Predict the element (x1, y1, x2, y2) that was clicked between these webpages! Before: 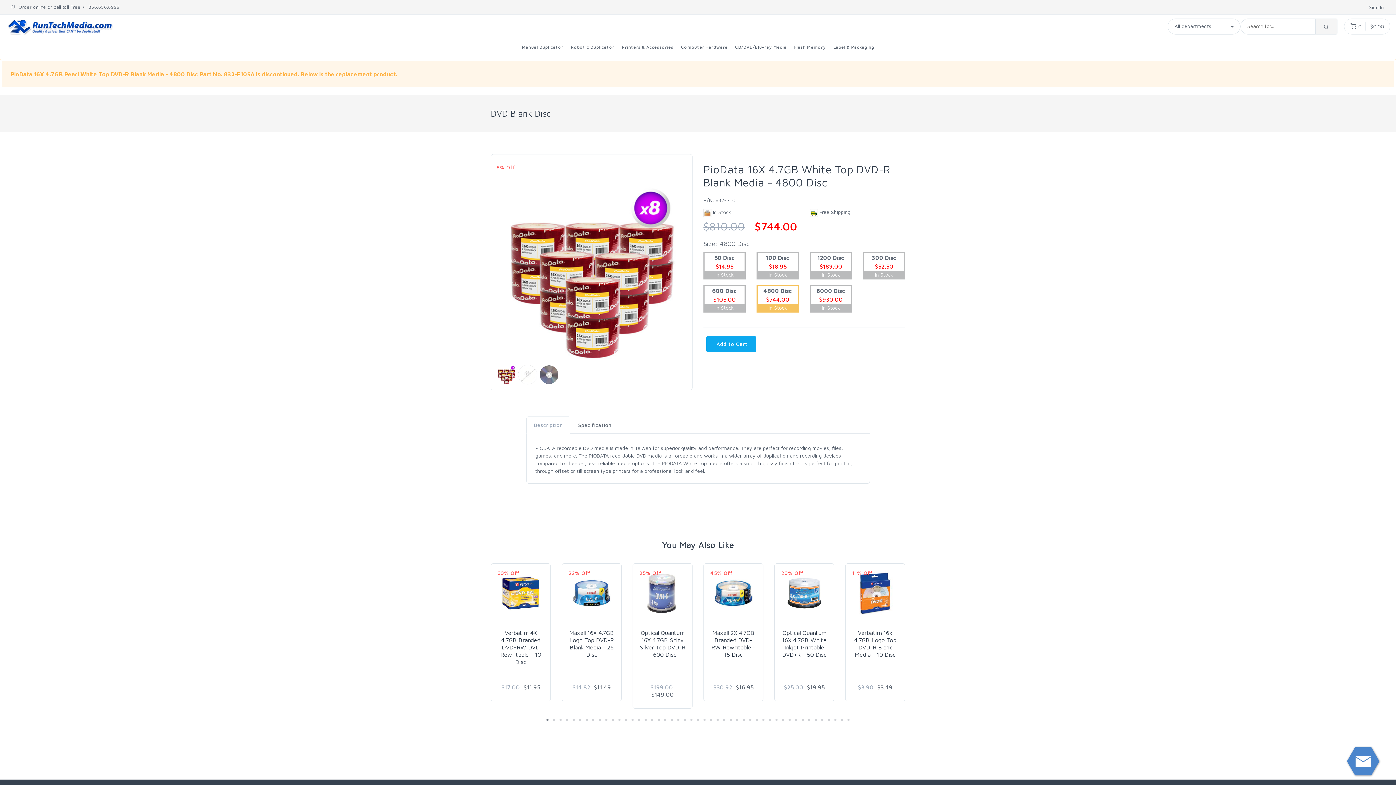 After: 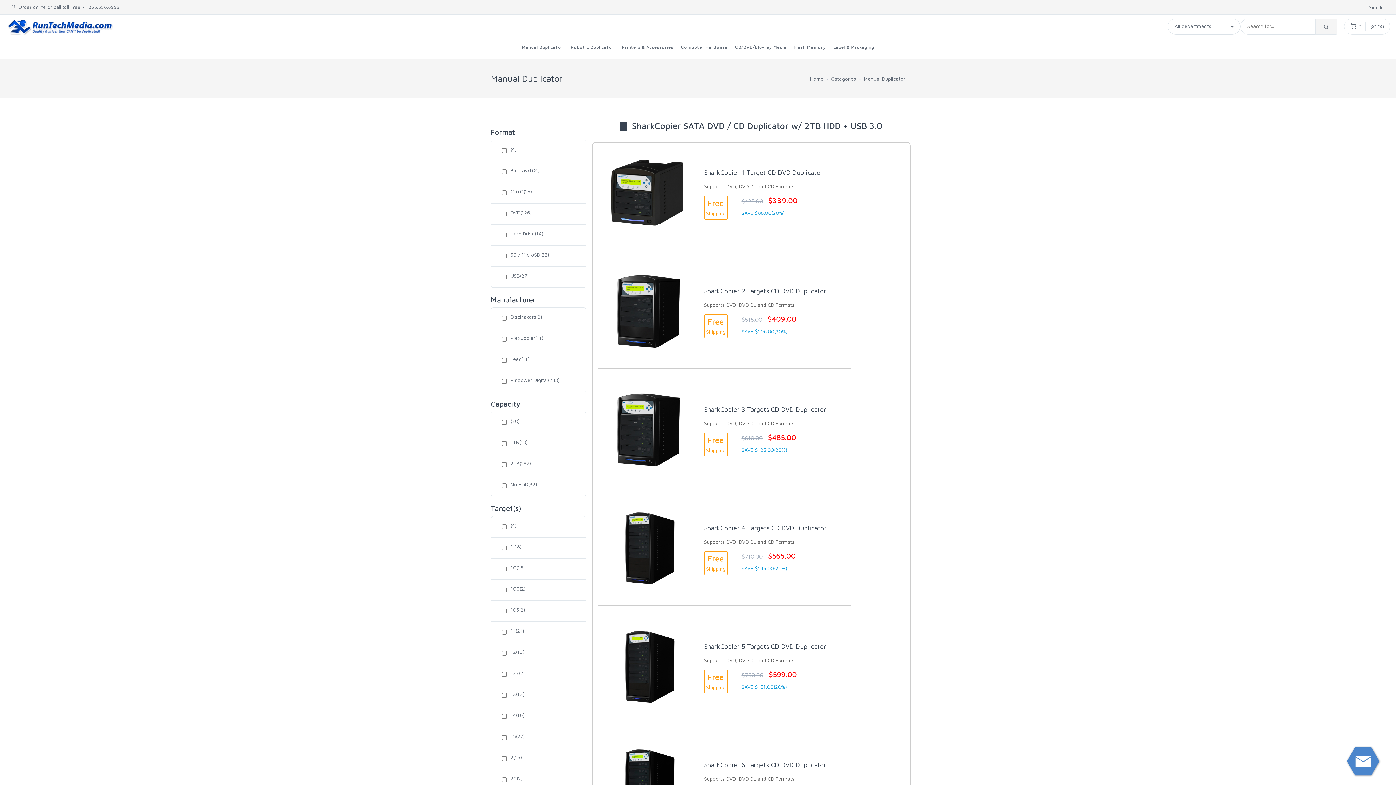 Action: label: Manual Duplicator bbox: (518, 34, 567, 58)